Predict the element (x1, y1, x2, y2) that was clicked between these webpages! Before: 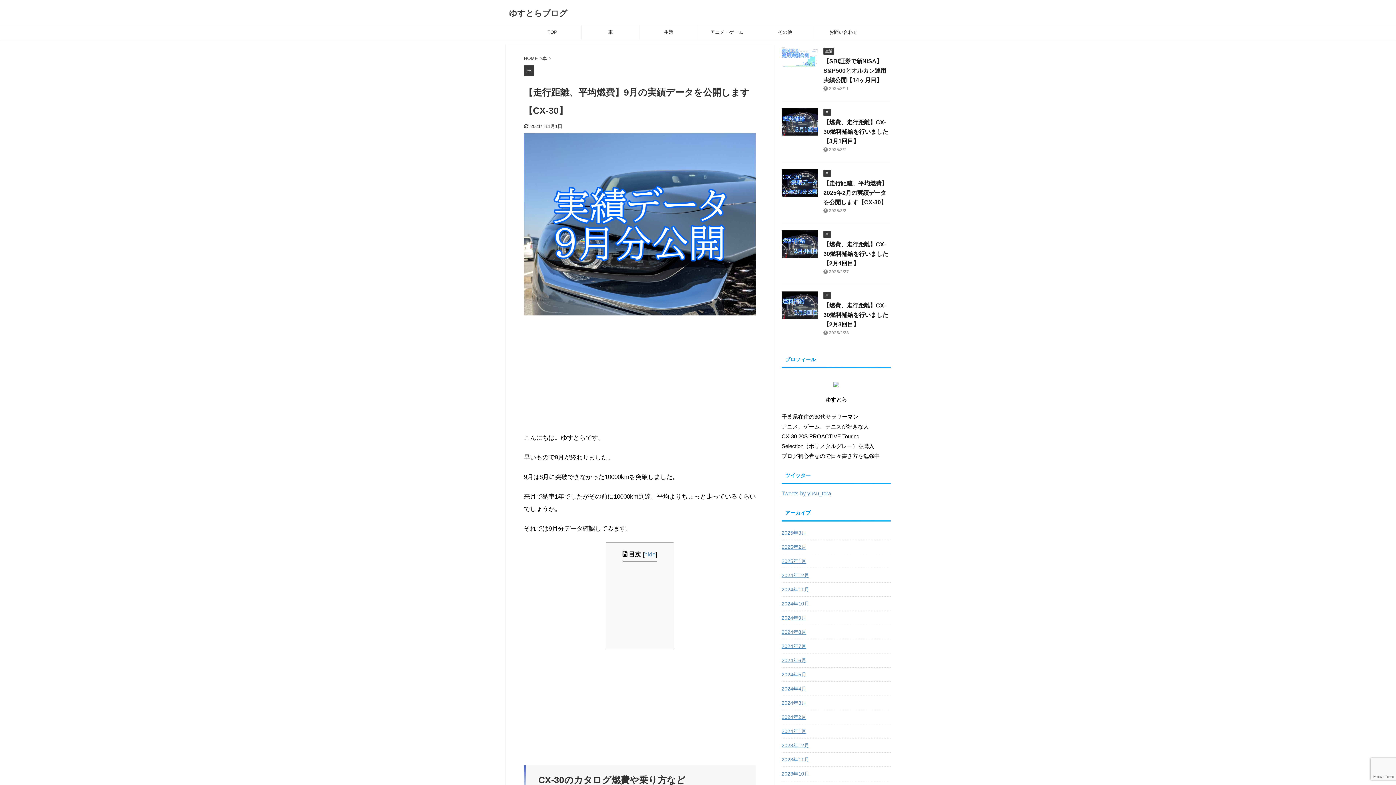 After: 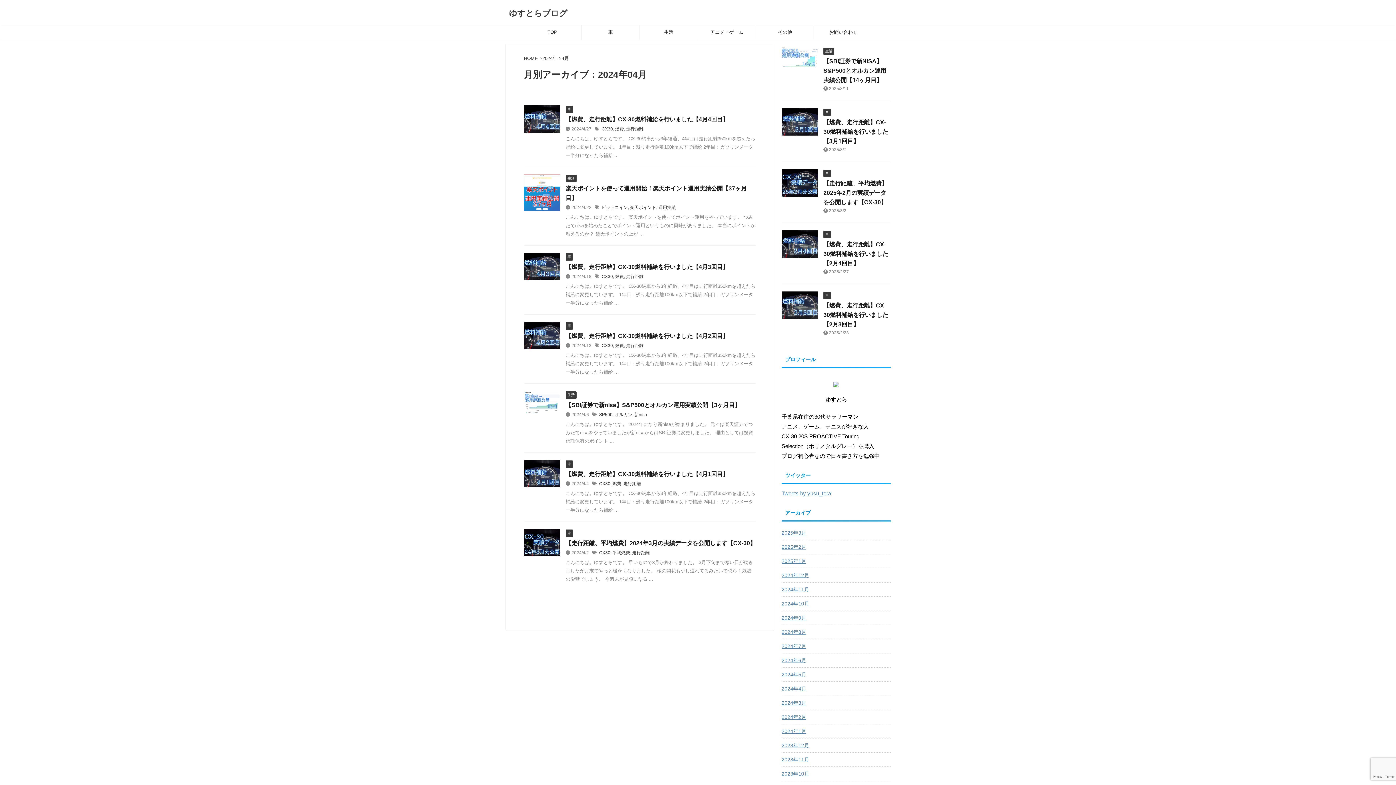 Action: bbox: (781, 682, 890, 694) label: 2024年4月